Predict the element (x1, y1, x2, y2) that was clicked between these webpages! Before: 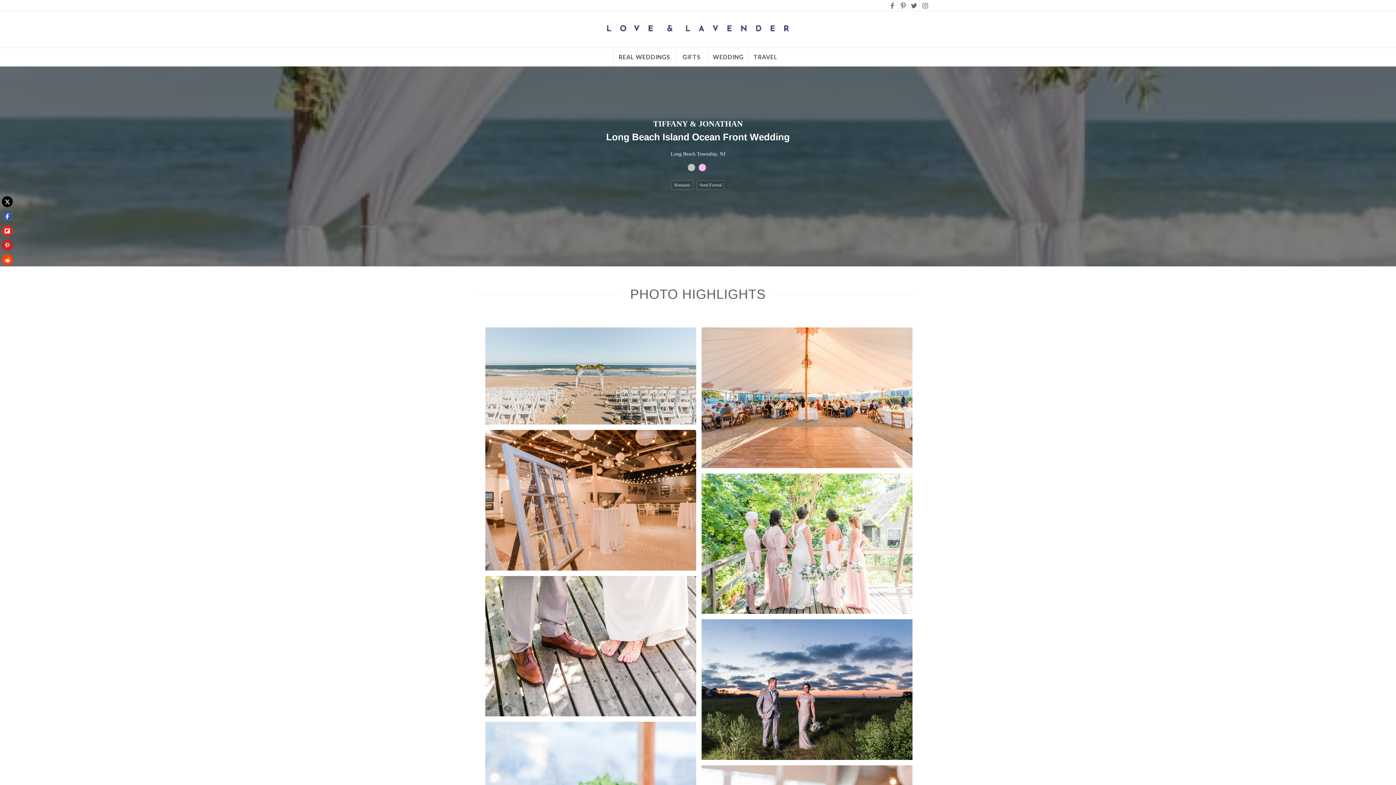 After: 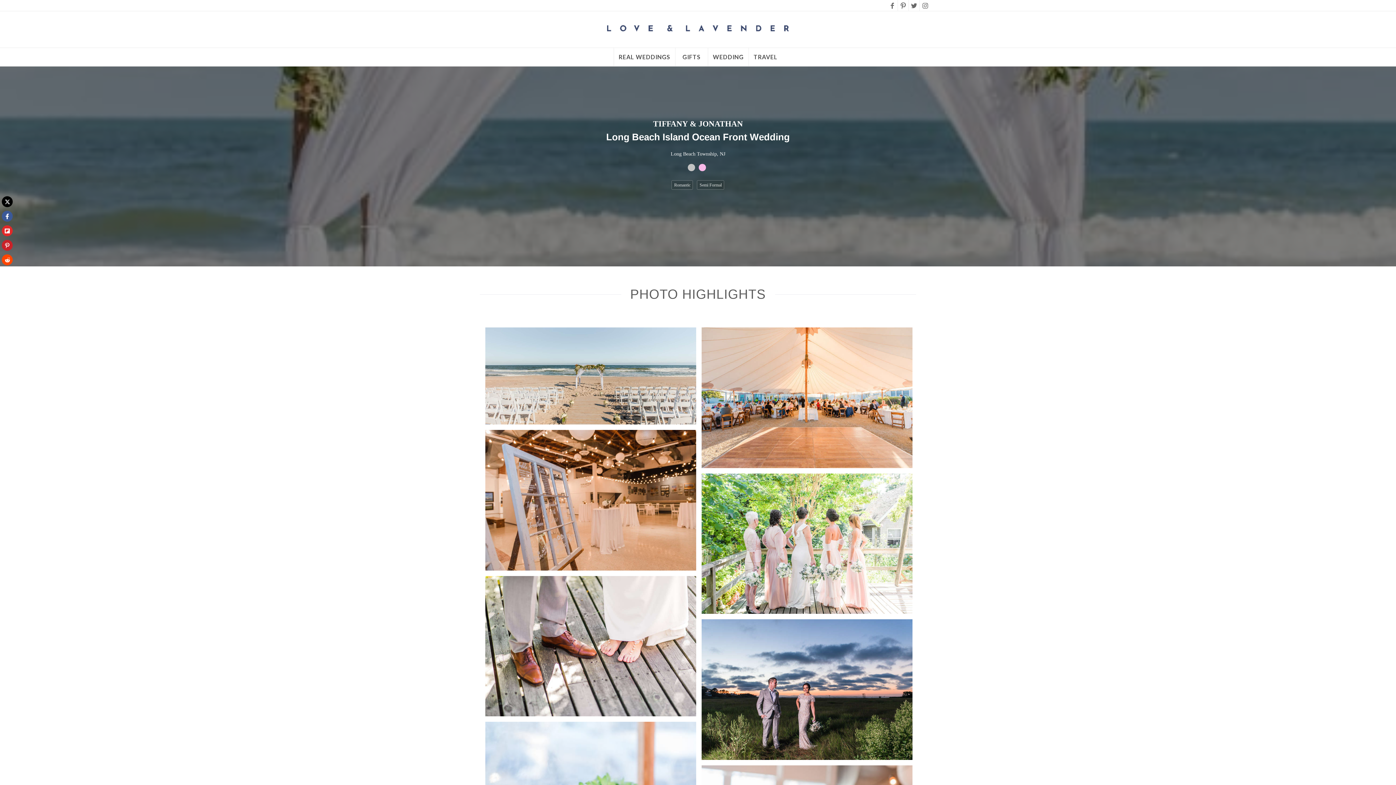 Action: bbox: (1, 196, 12, 207) label: Share on X